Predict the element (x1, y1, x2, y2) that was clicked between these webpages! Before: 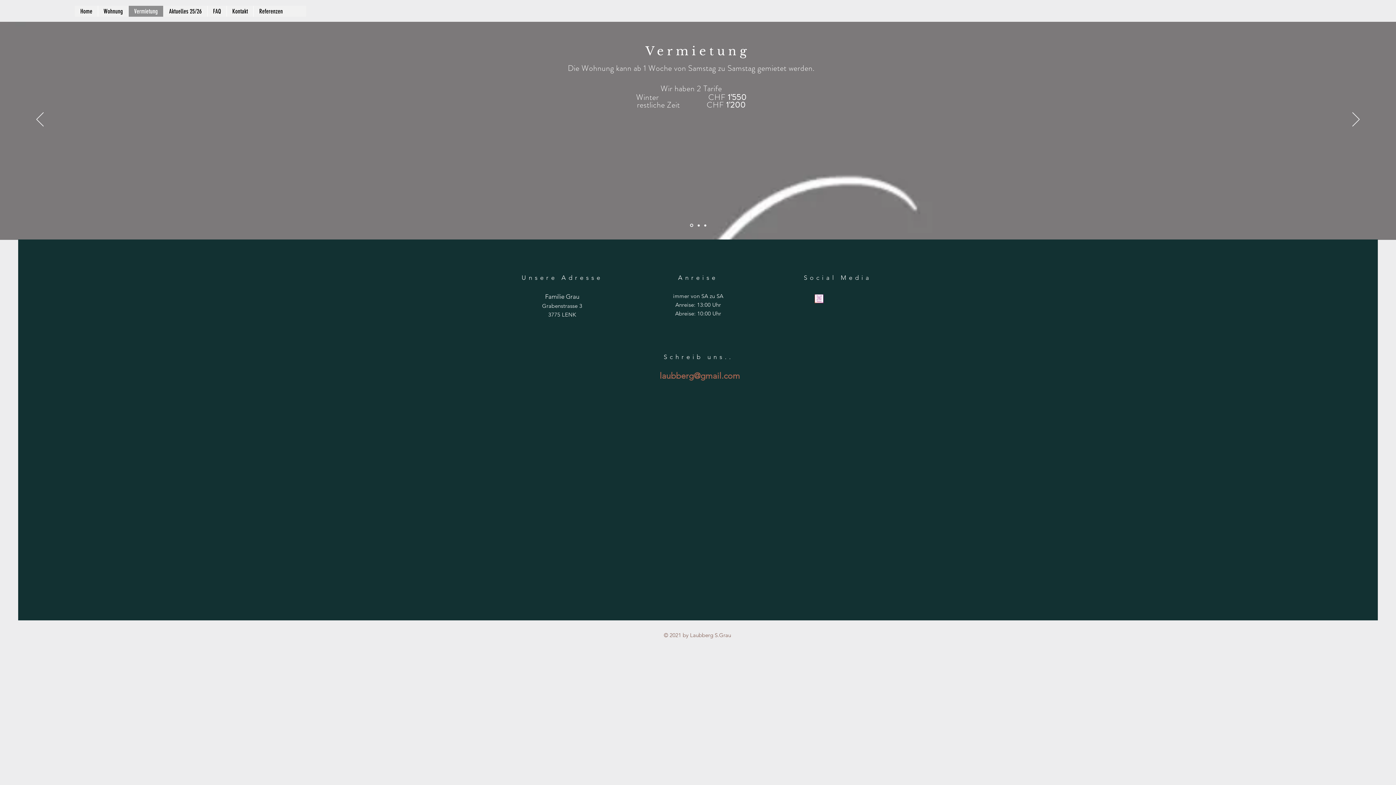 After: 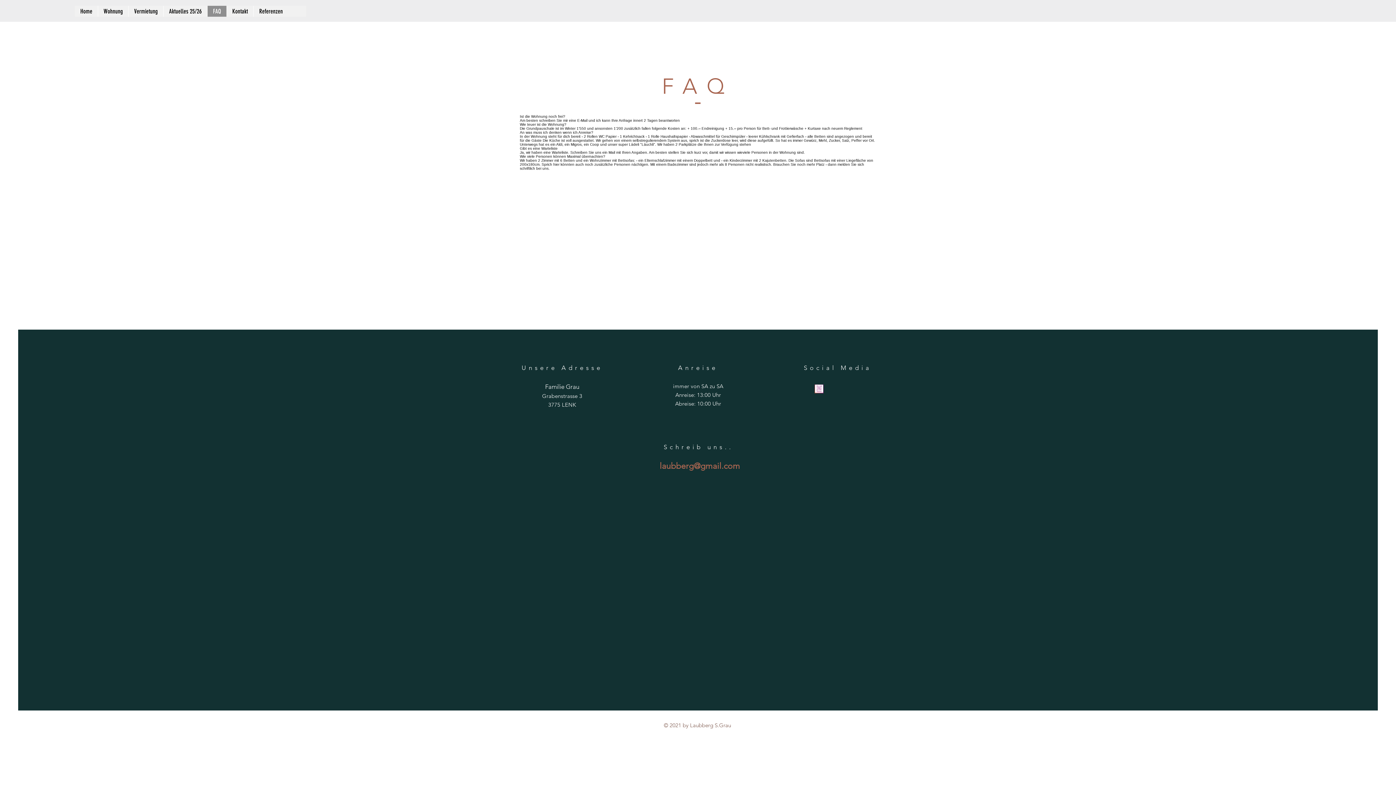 Action: label: FAQ bbox: (207, 5, 226, 16)